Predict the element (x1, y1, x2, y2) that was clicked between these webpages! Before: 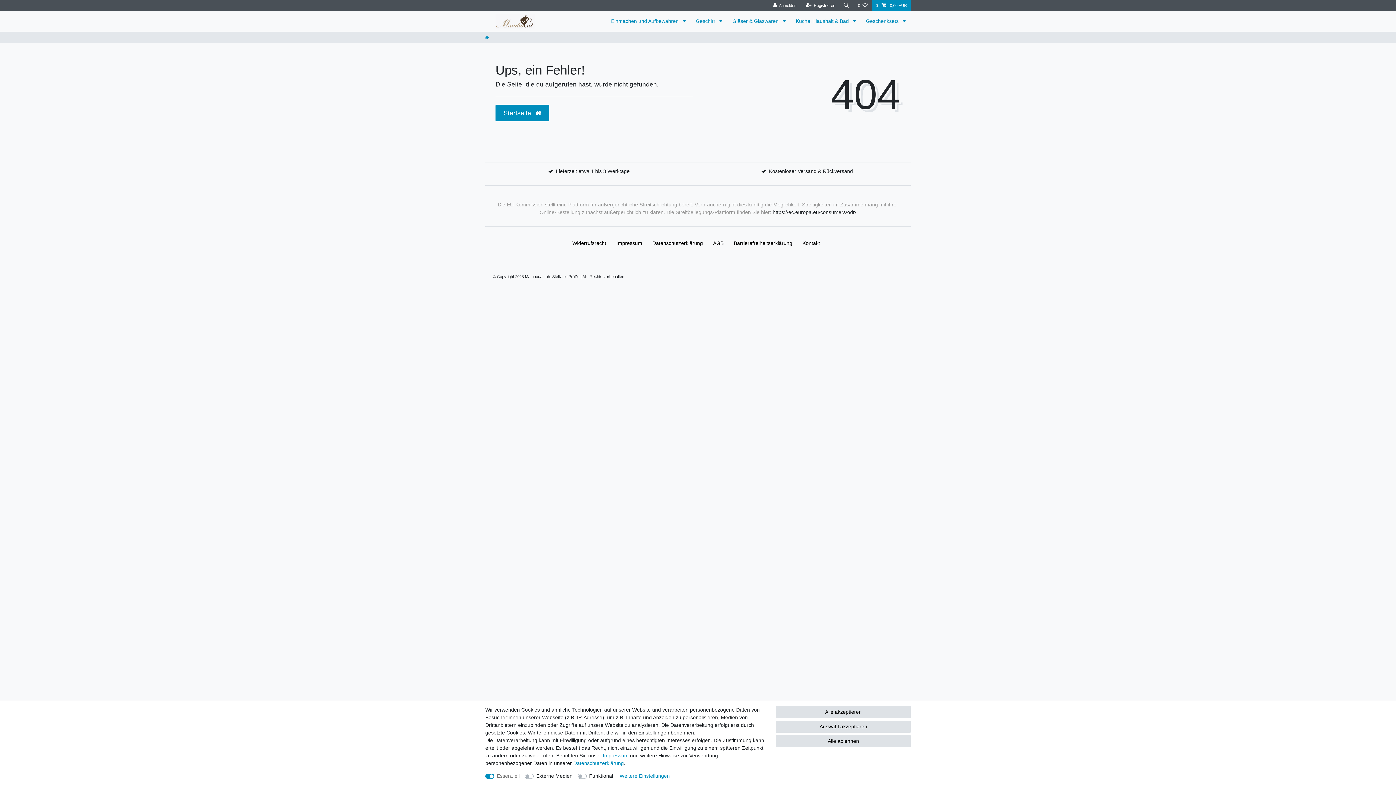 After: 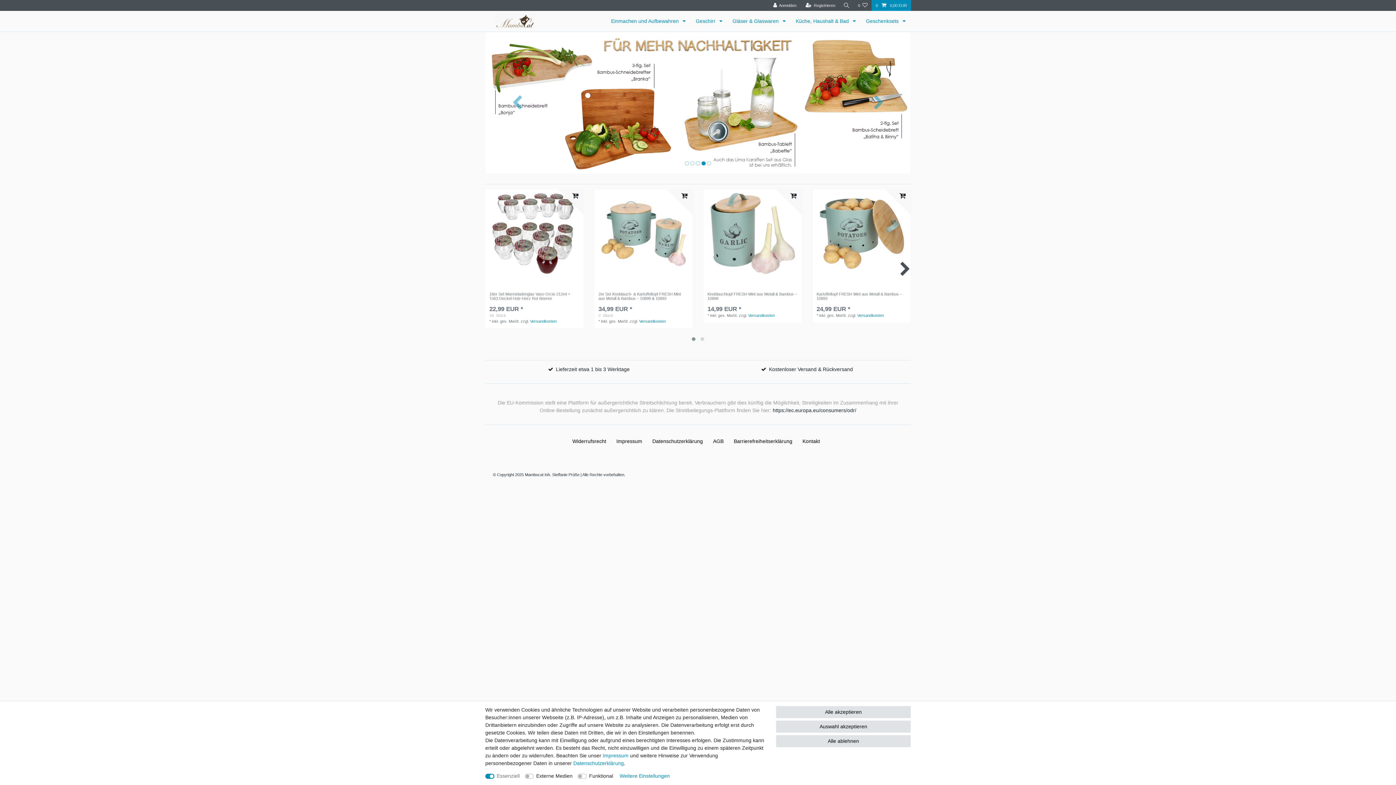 Action: bbox: (490, 11, 540, 31)